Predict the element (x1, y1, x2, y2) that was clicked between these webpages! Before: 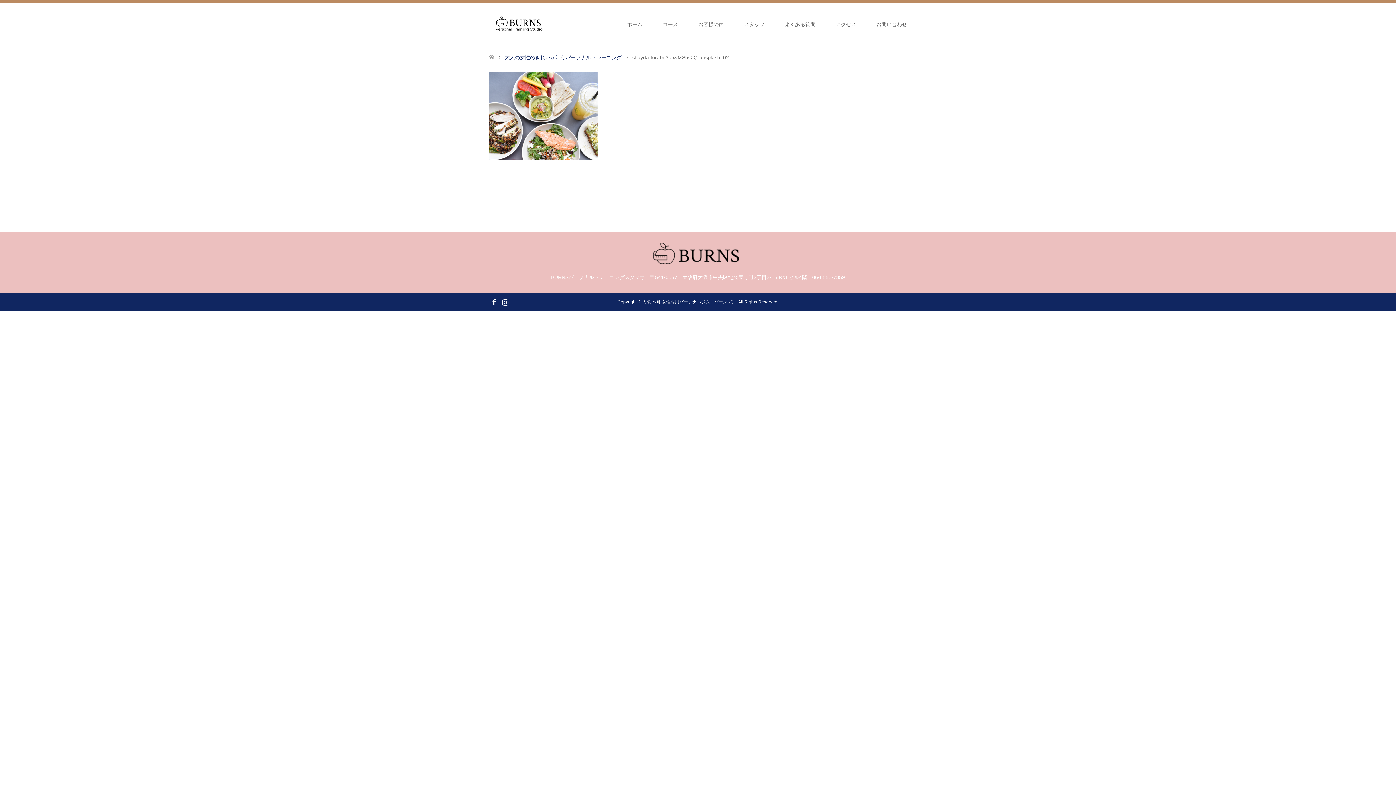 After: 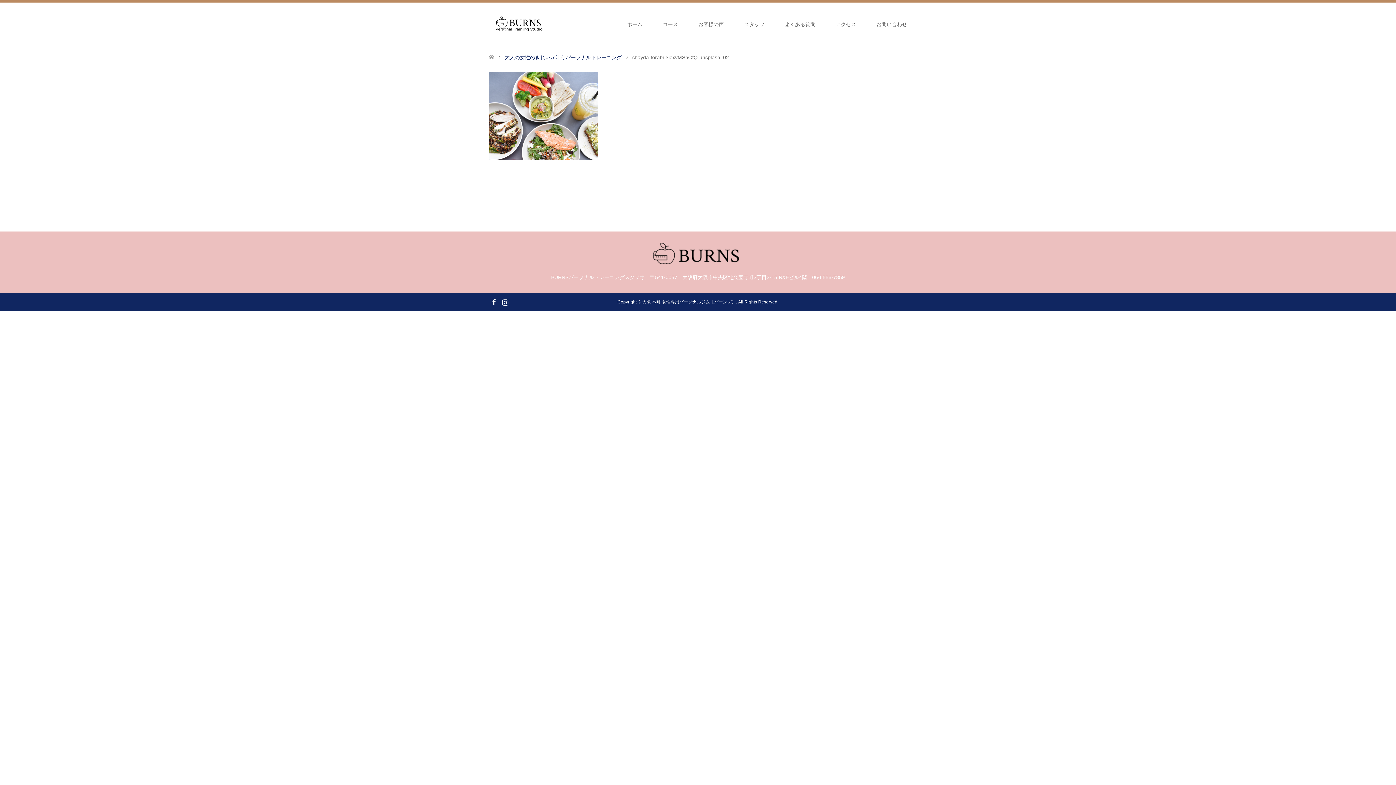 Action: label: Instagram bbox: (500, 297, 509, 306)